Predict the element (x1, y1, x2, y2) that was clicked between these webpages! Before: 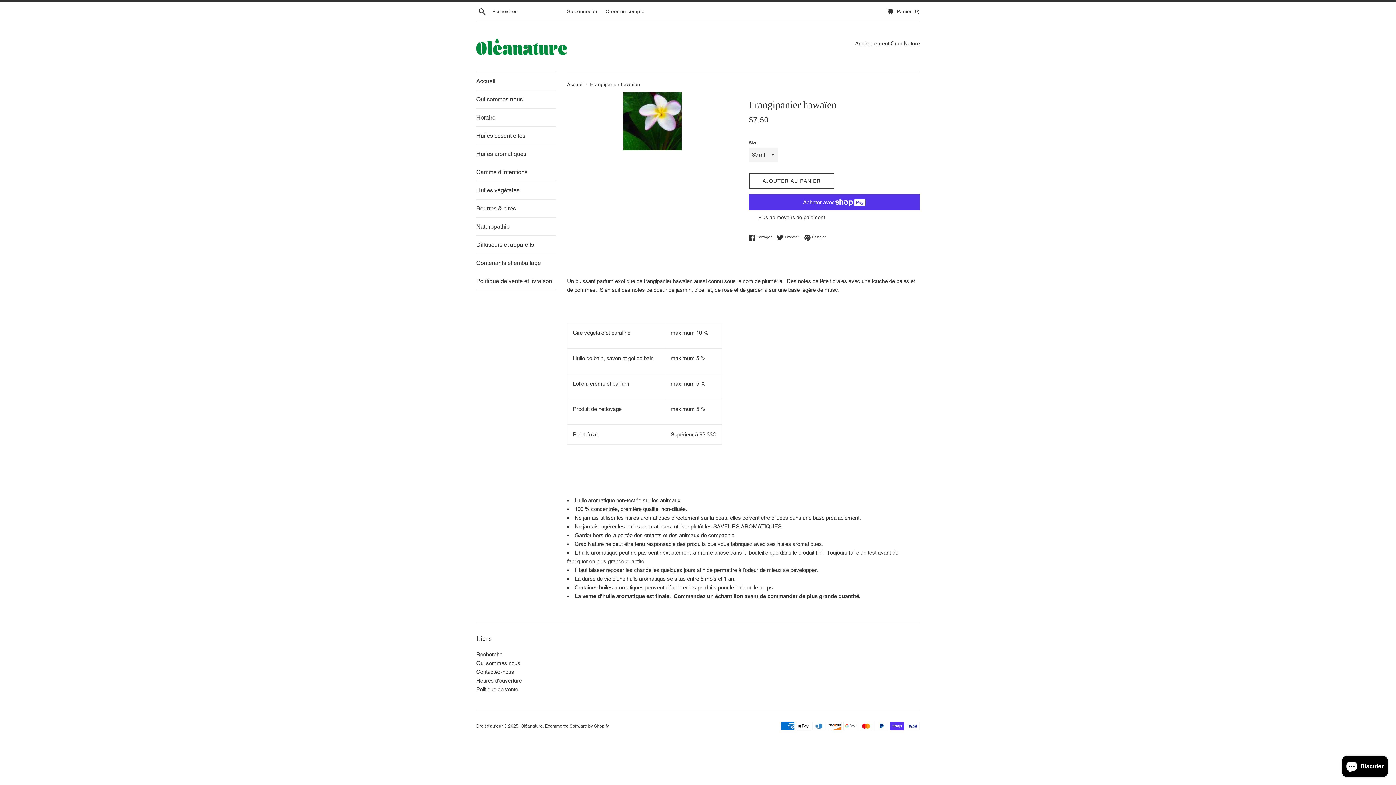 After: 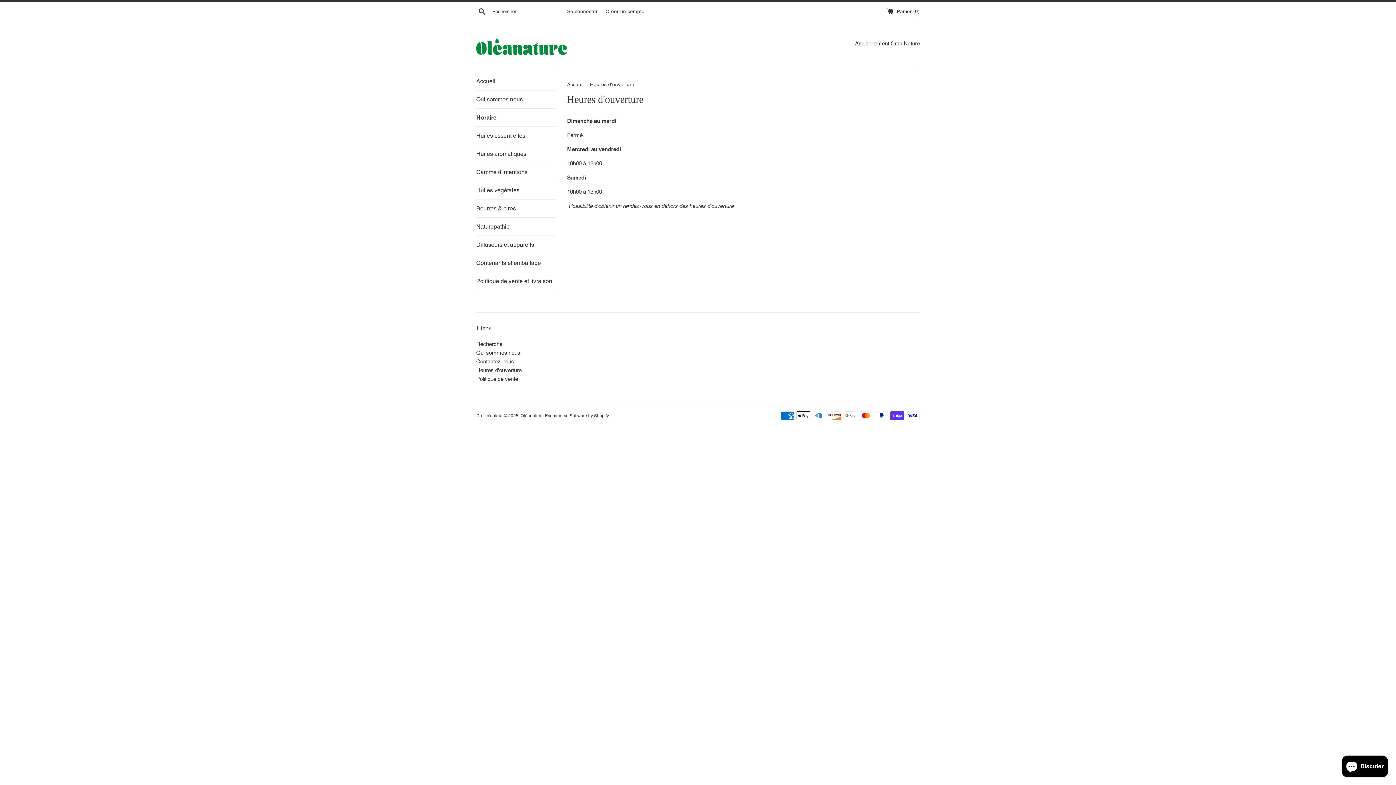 Action: bbox: (476, 108, 556, 126) label: Horaire